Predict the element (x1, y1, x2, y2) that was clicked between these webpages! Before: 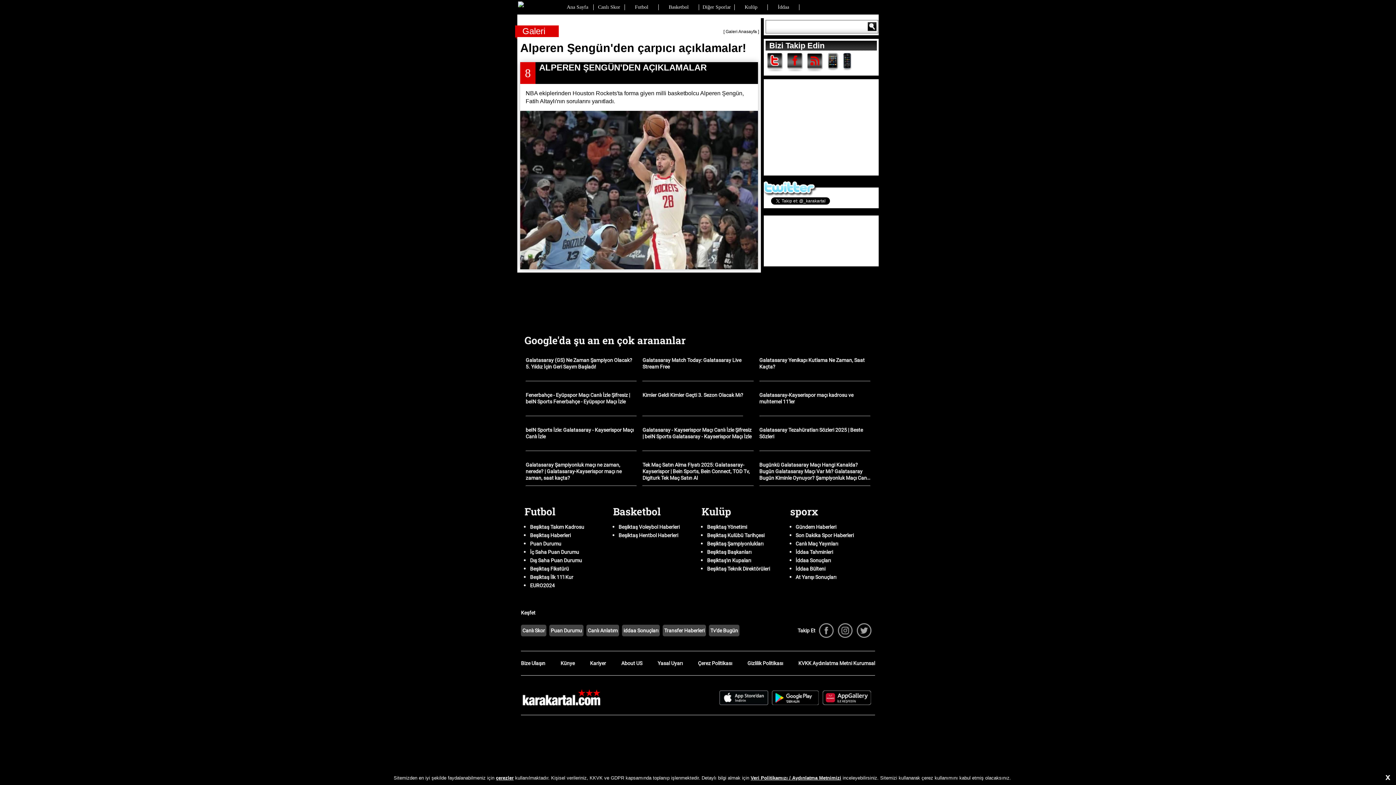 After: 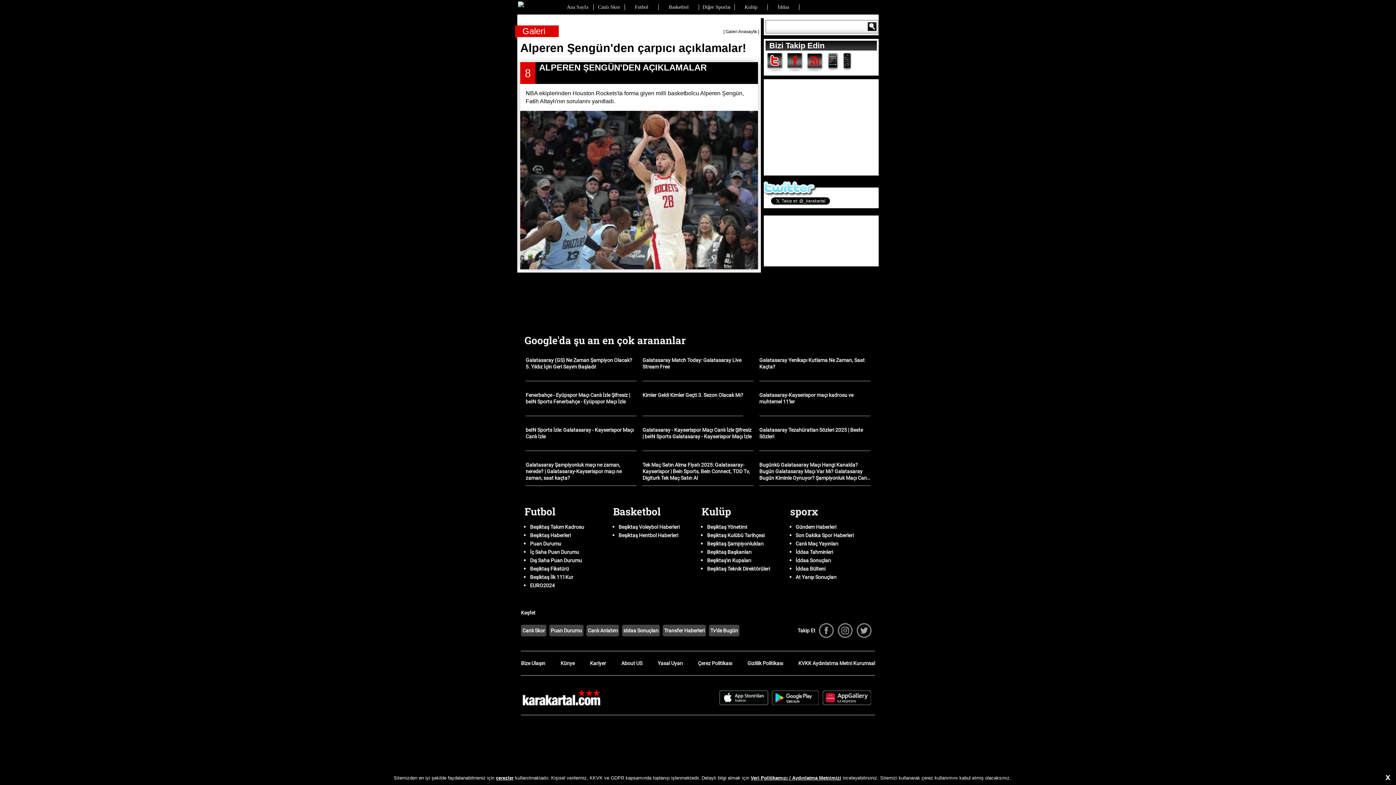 Action: bbox: (719, 700, 768, 706)